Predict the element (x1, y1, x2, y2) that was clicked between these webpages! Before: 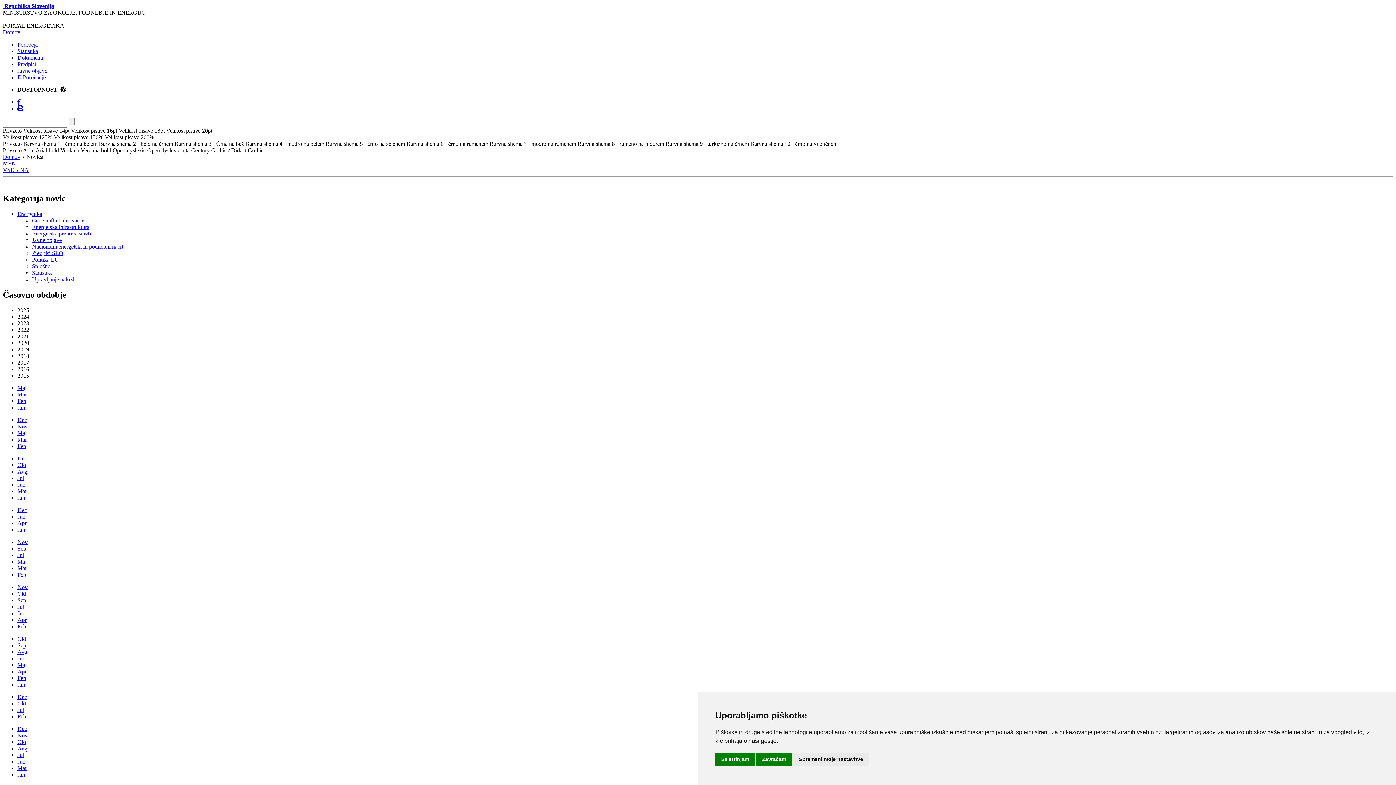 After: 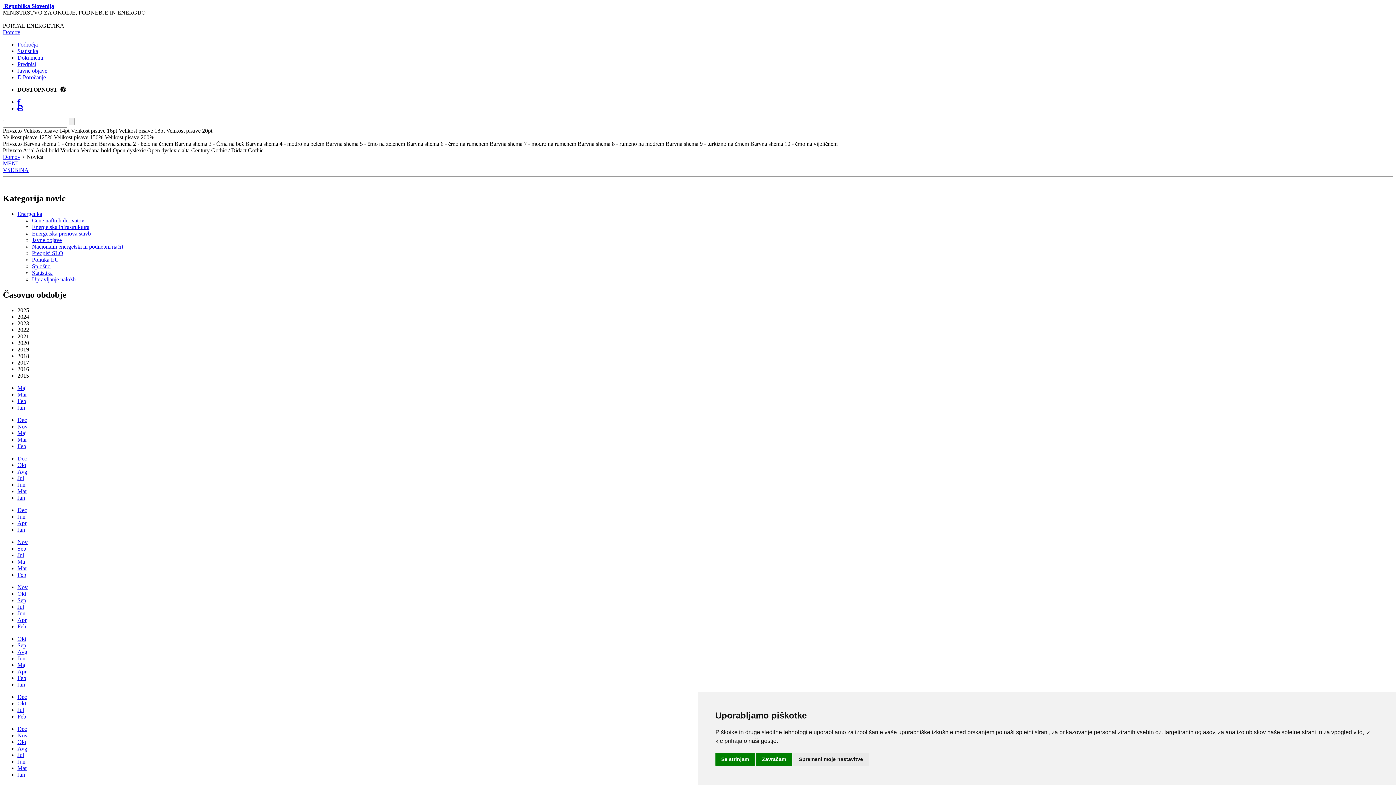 Action: label: MENI bbox: (2, 160, 17, 166)